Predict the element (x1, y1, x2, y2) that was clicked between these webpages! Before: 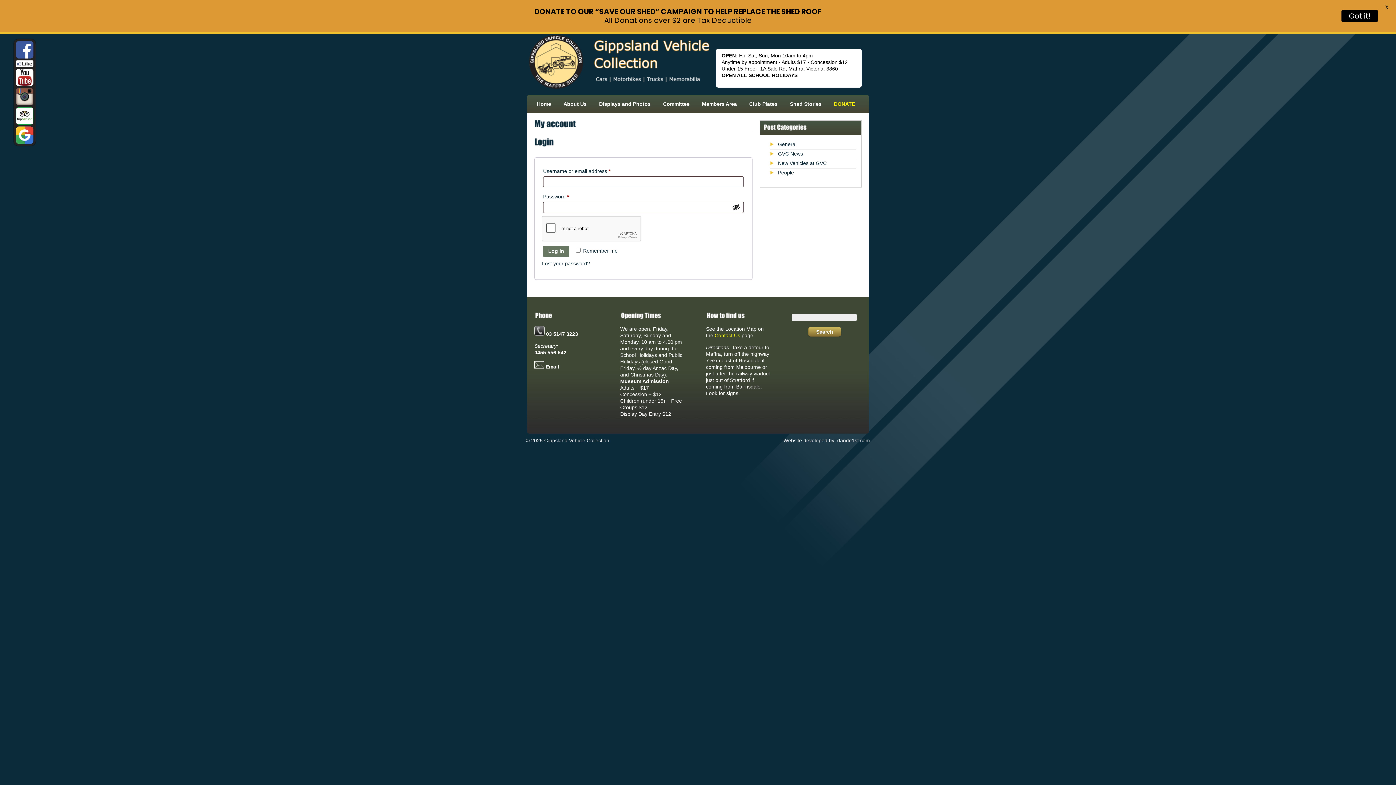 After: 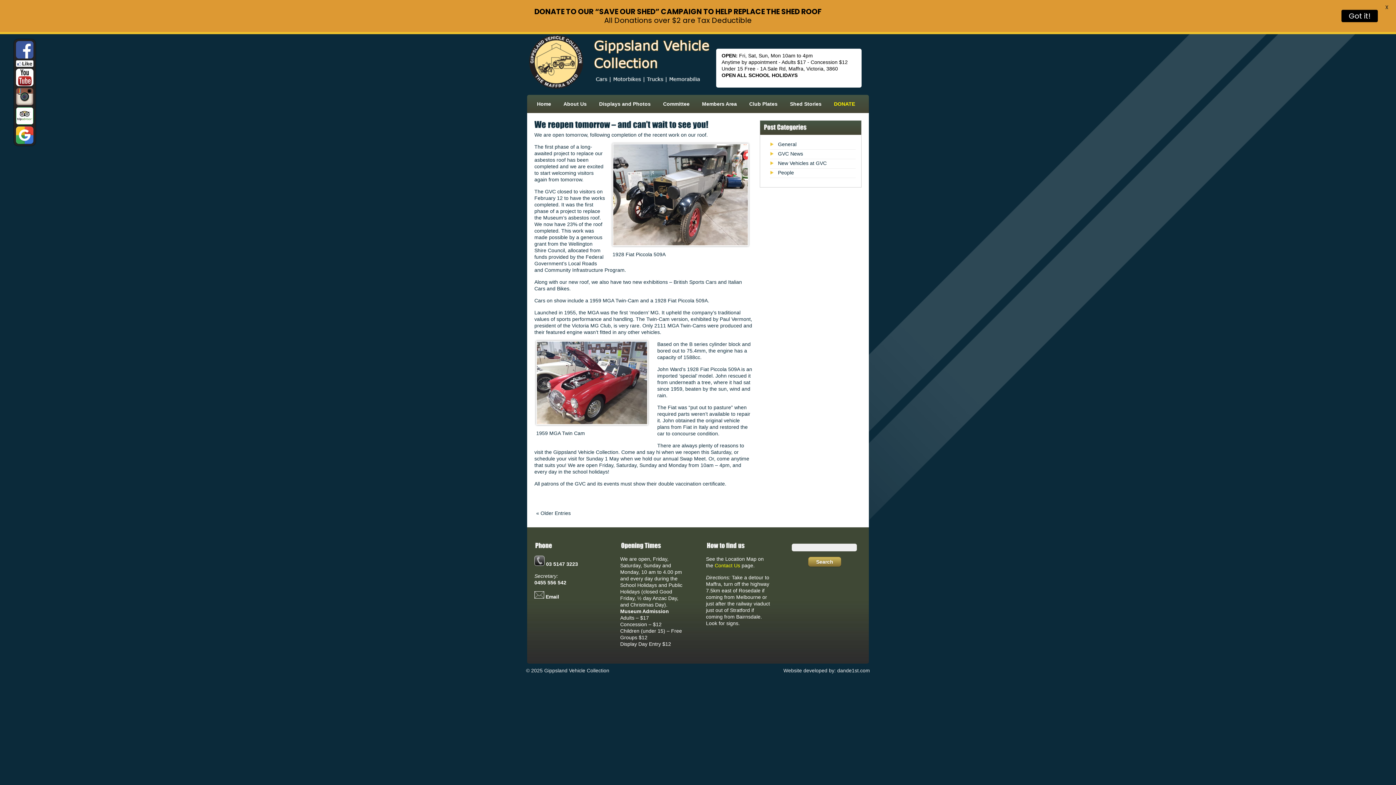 Action: bbox: (778, 151, 803, 156) label: GVC News